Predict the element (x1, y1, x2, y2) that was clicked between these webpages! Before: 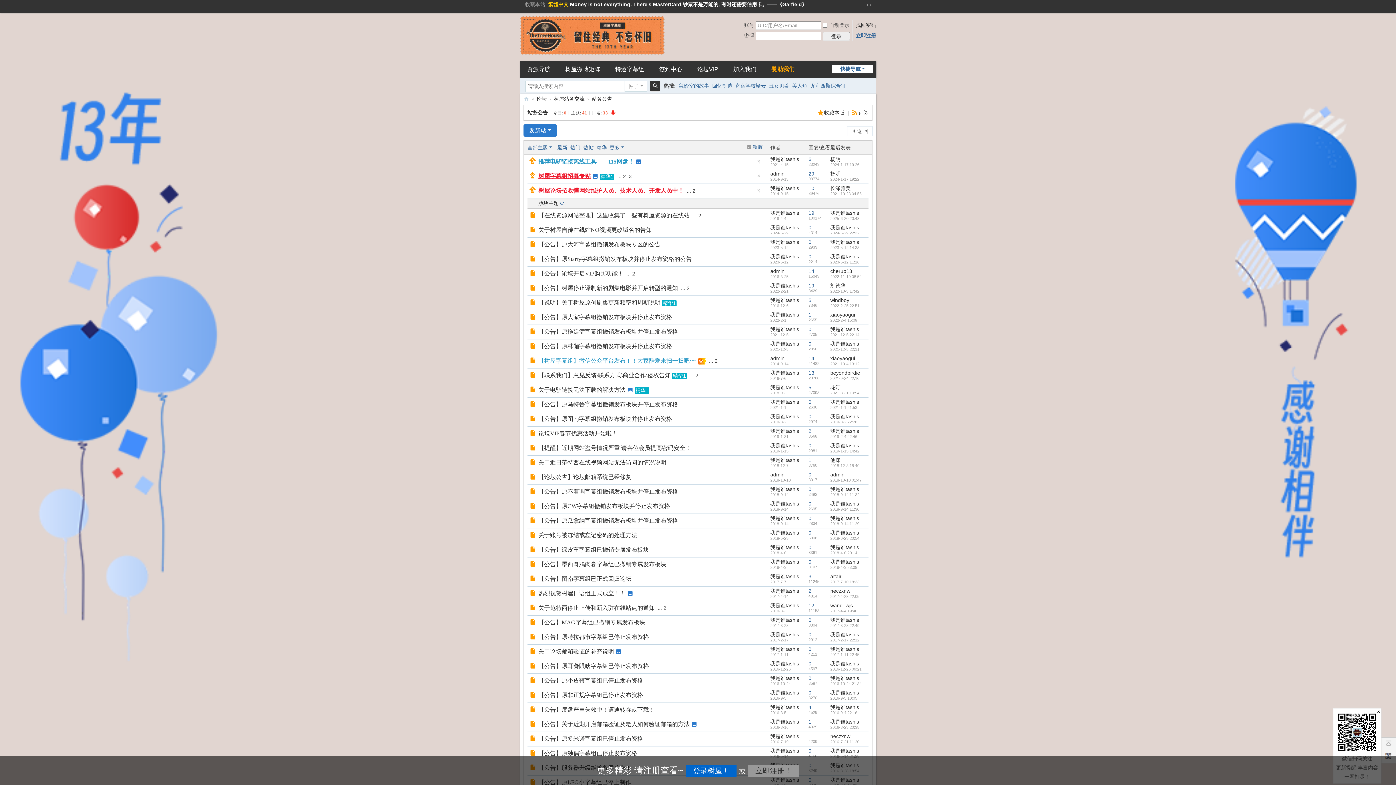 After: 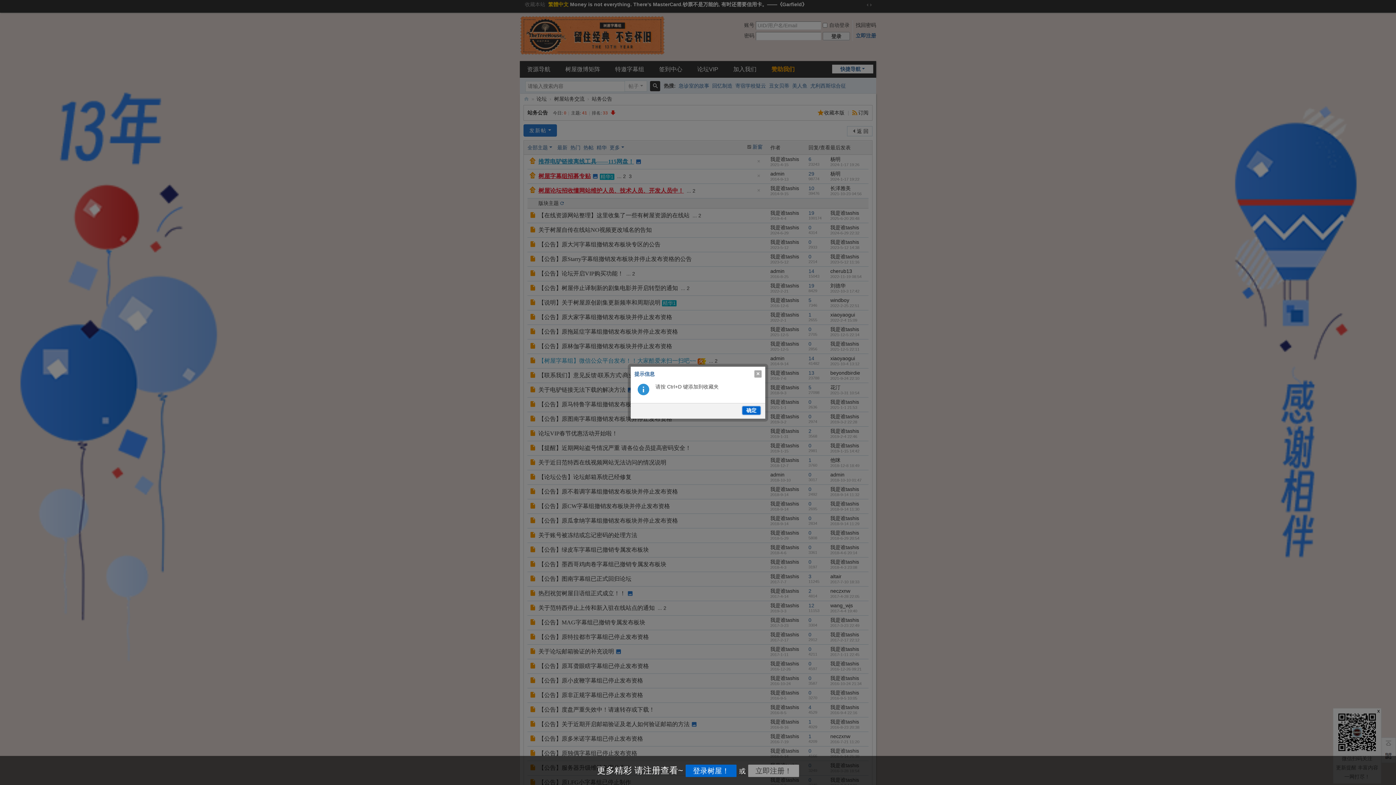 Action: label: 收藏本站 bbox: (523, 0, 546, 10)